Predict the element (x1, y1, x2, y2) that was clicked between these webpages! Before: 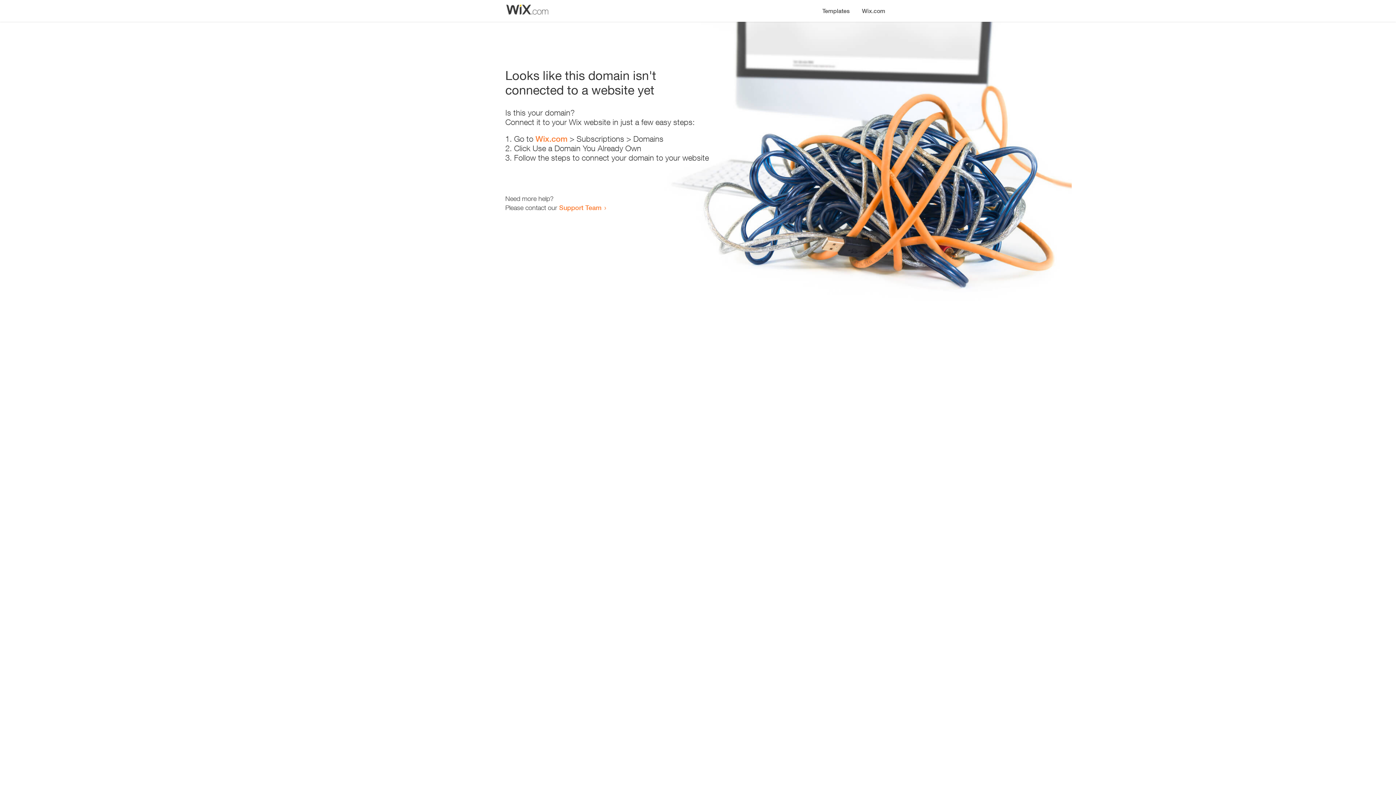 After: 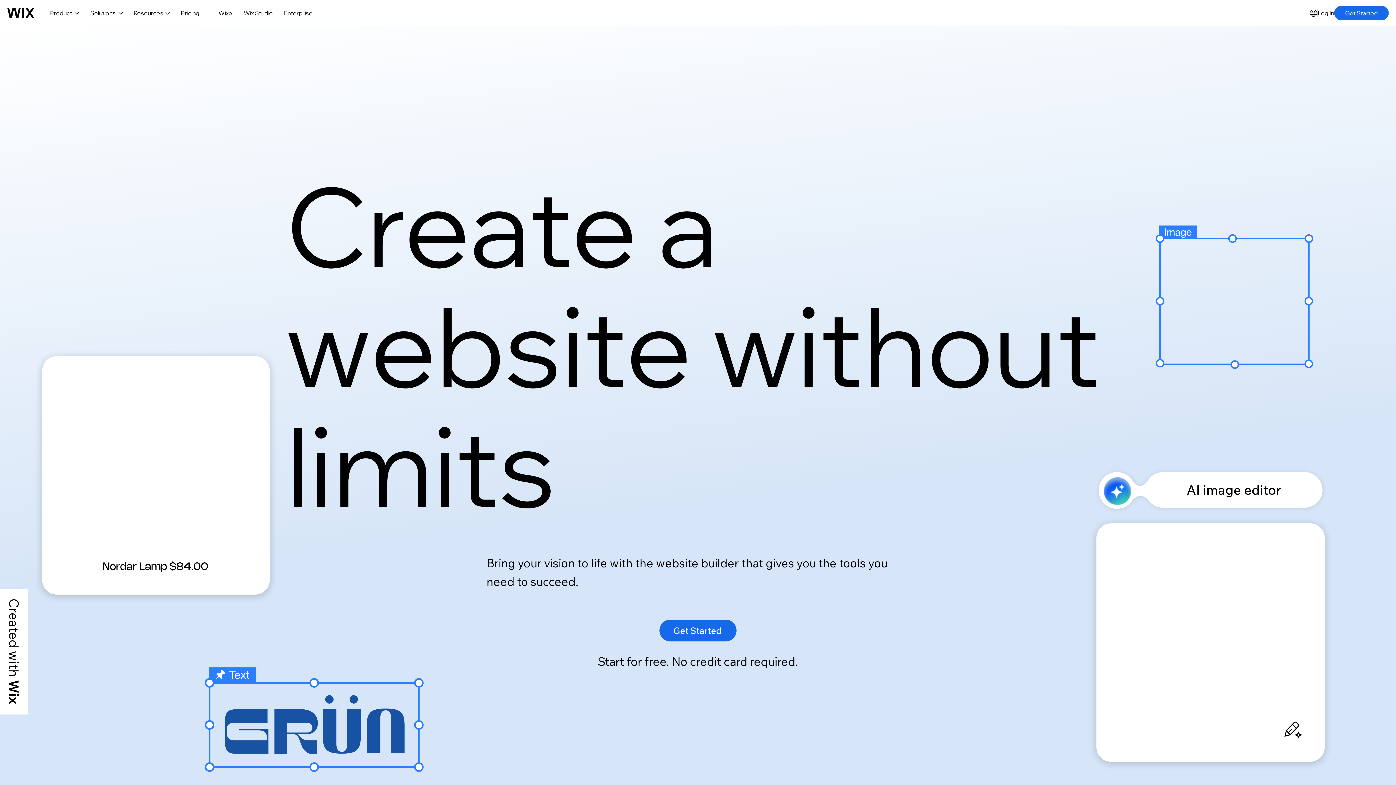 Action: bbox: (535, 134, 567, 143) label: Wix.com